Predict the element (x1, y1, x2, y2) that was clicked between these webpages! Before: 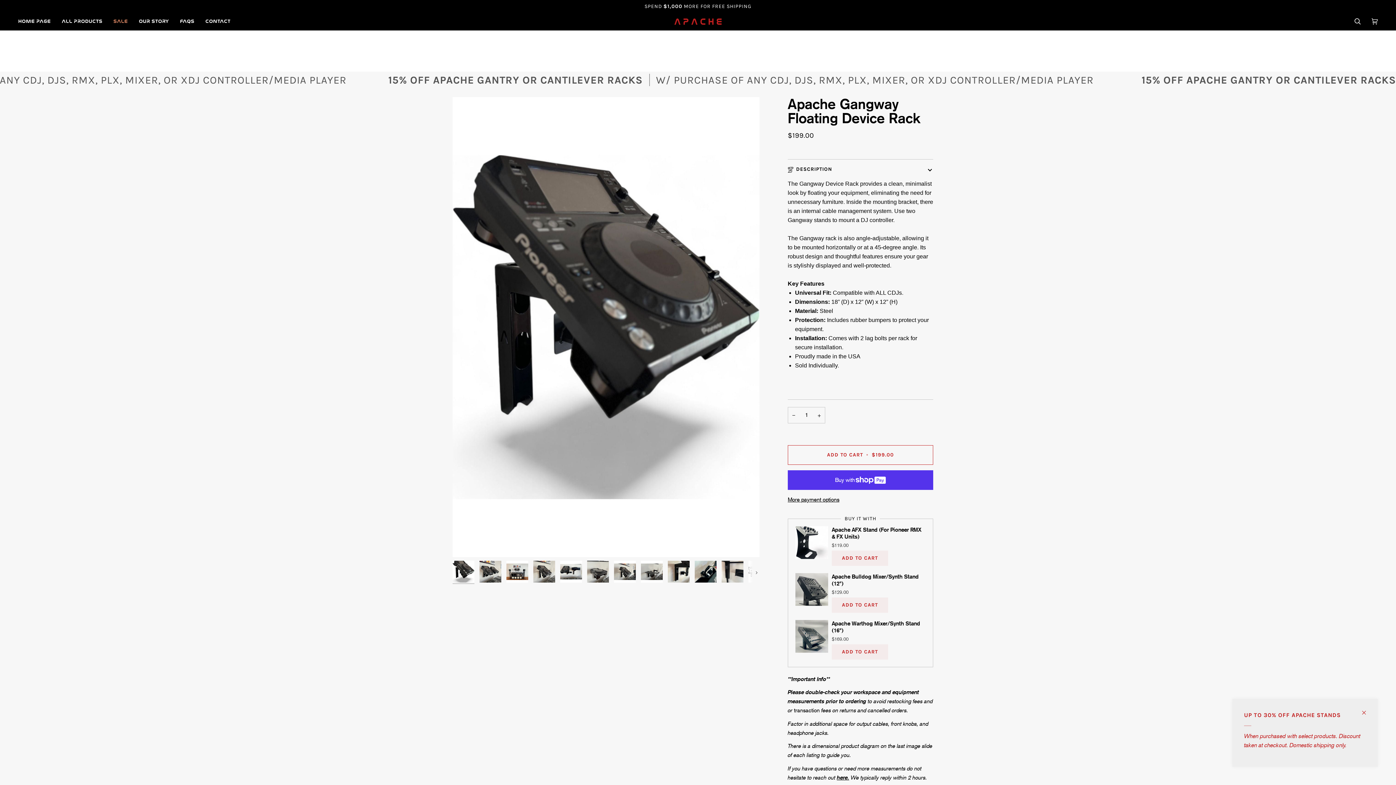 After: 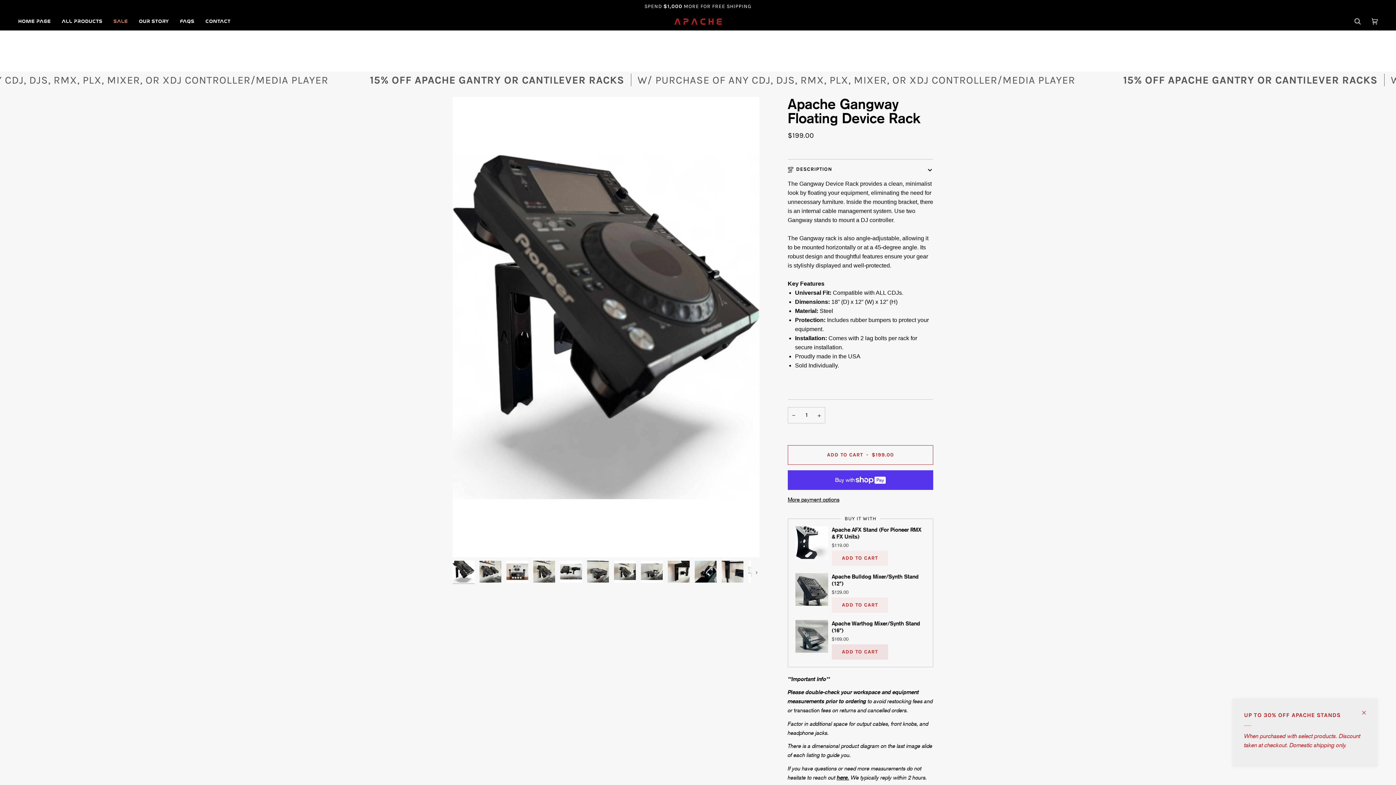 Action: label: ADD TO CART bbox: (831, 644, 888, 659)